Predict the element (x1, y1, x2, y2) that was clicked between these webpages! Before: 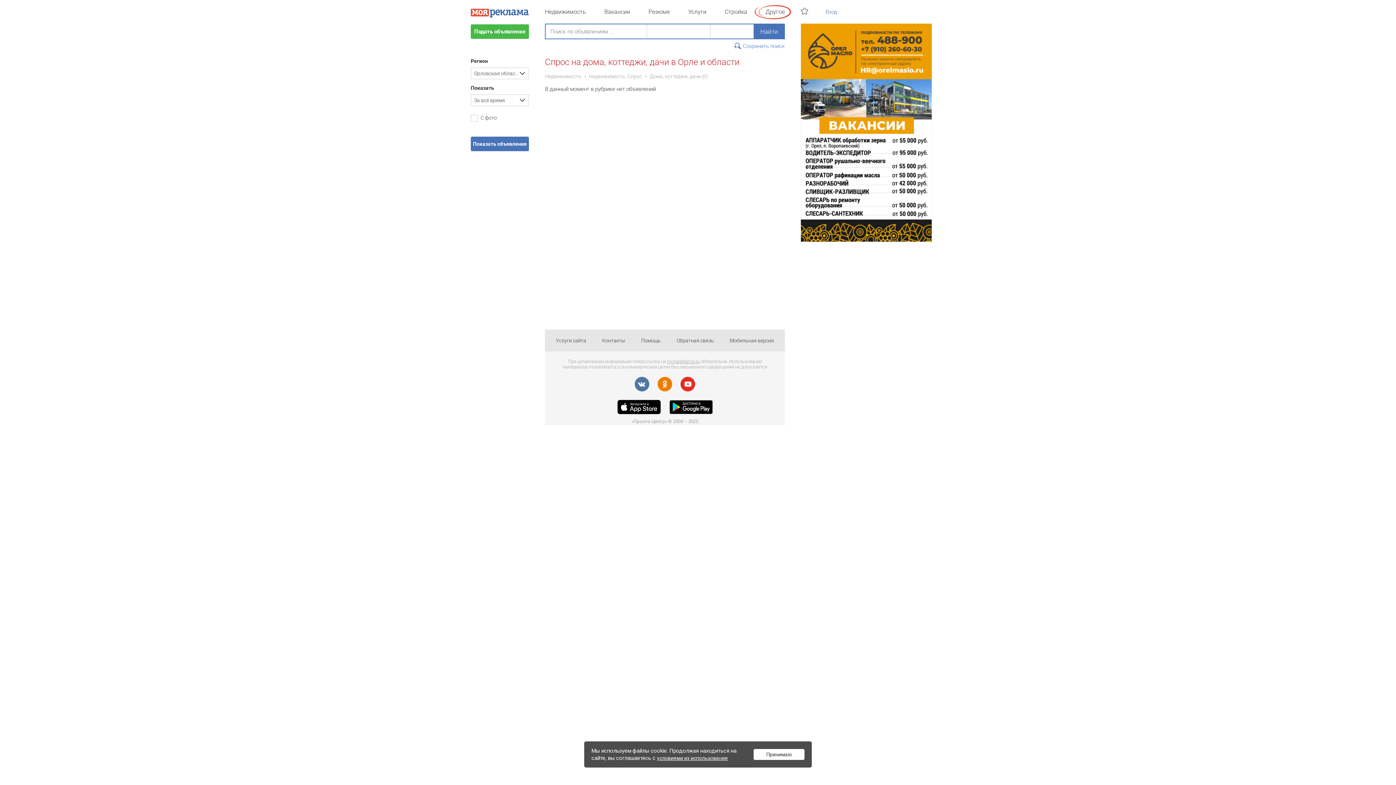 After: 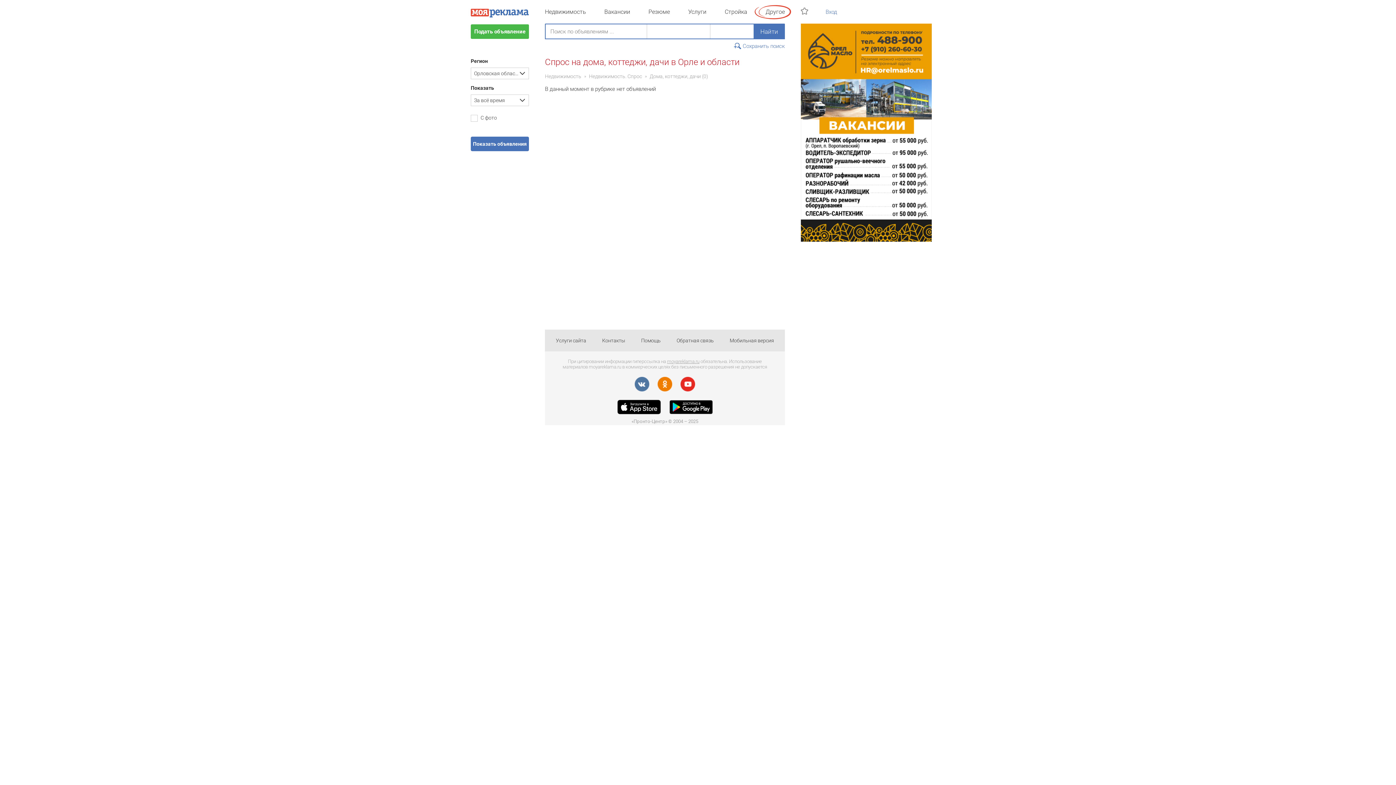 Action: bbox: (753, 749, 804, 760) label: Принимаю